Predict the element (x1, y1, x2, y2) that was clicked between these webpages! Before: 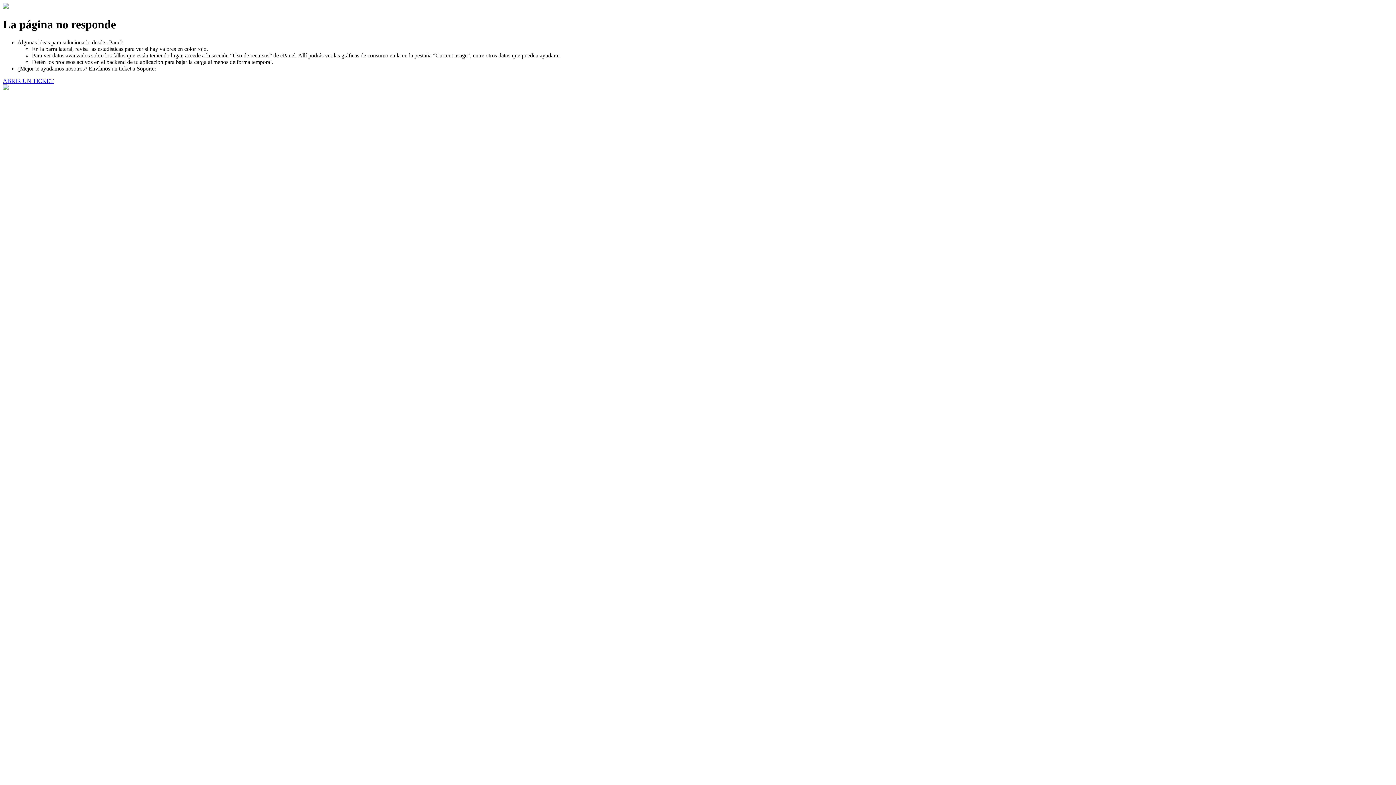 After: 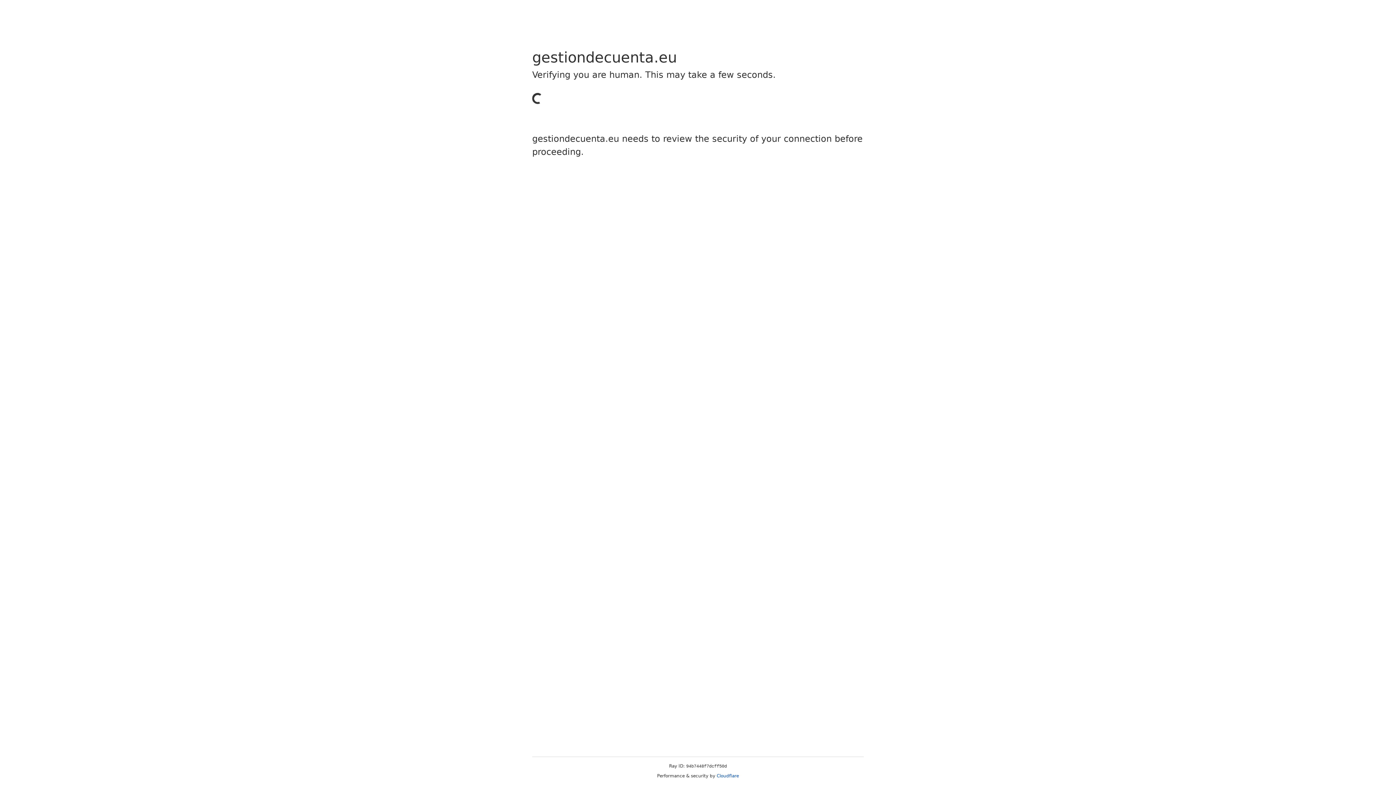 Action: label: ABRIR UN TICKET bbox: (2, 77, 53, 83)